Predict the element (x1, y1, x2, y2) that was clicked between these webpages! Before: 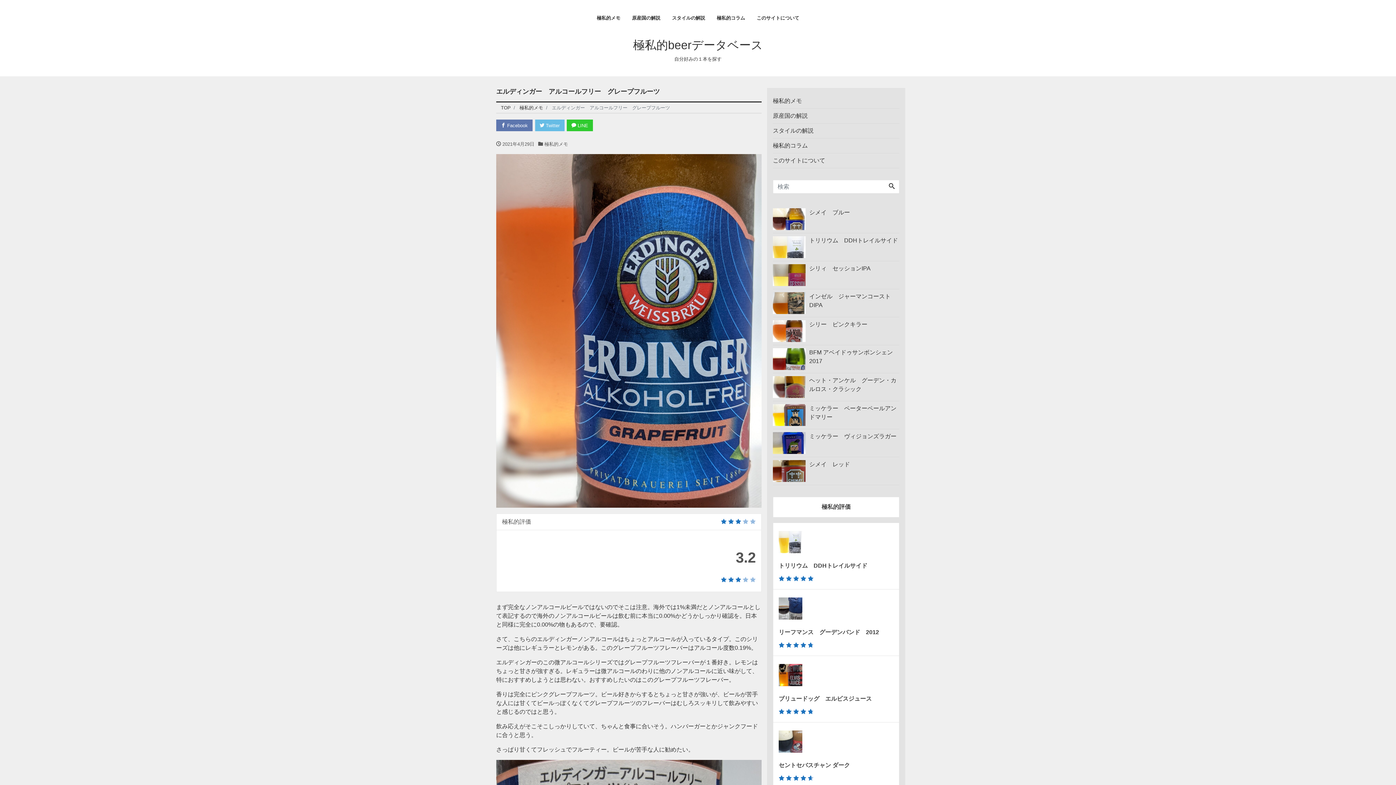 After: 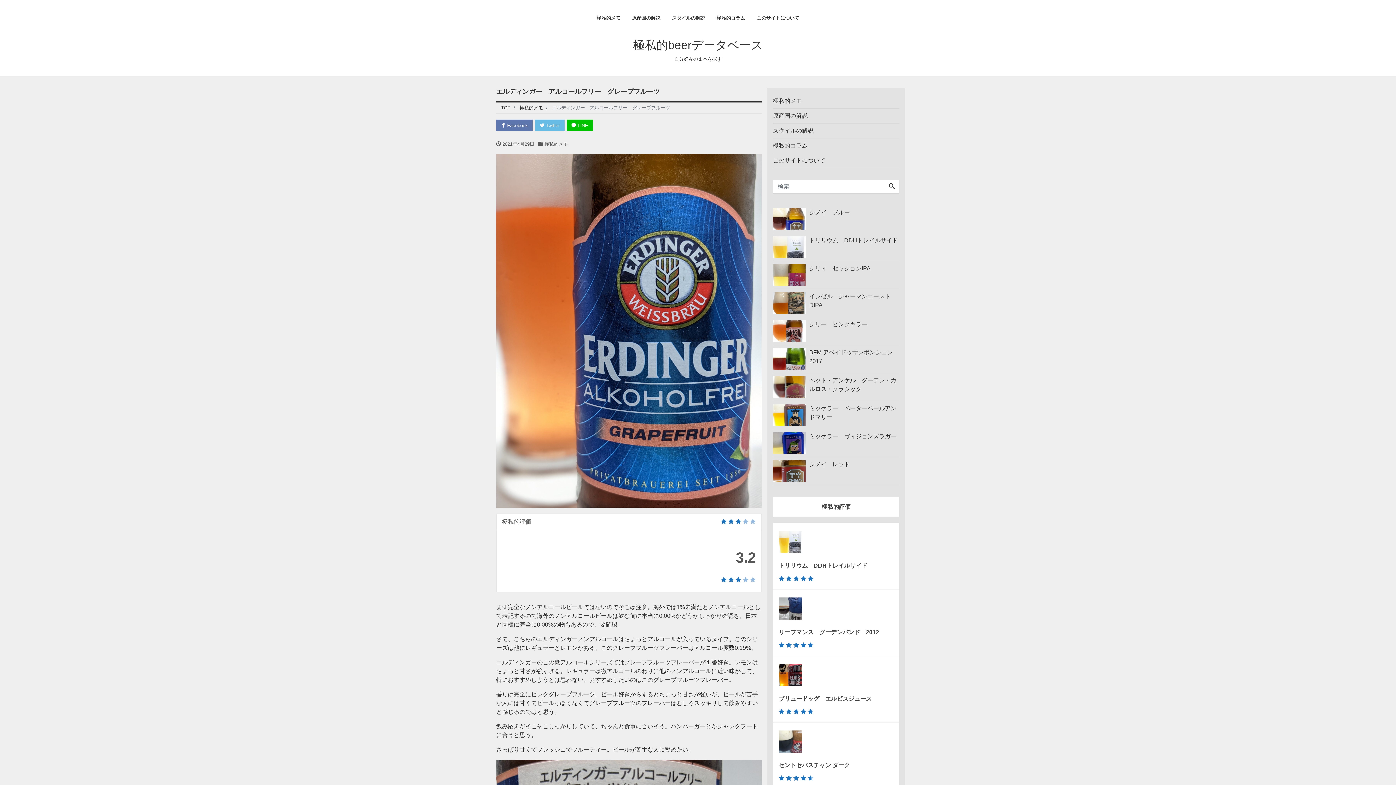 Action: bbox: (566, 119, 593, 131) label:  LINE